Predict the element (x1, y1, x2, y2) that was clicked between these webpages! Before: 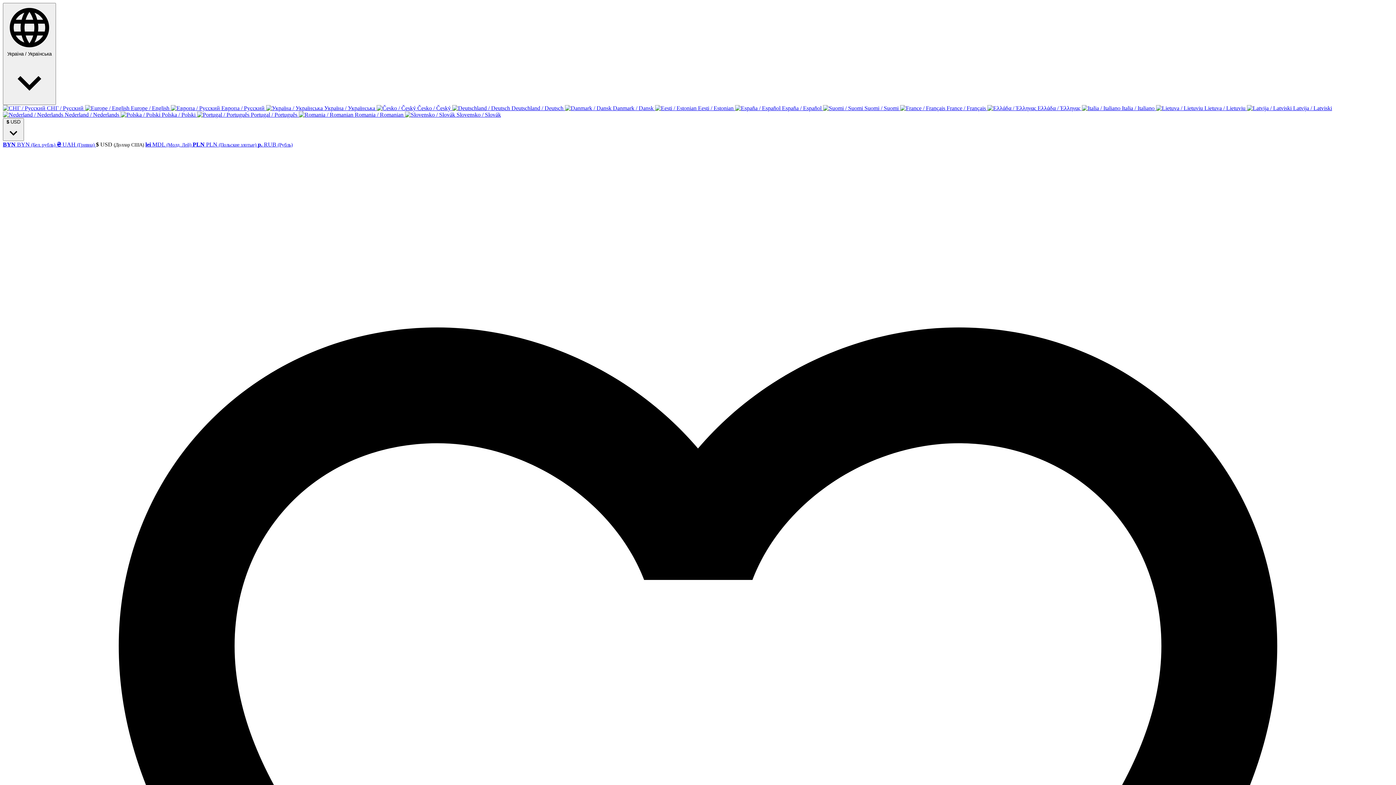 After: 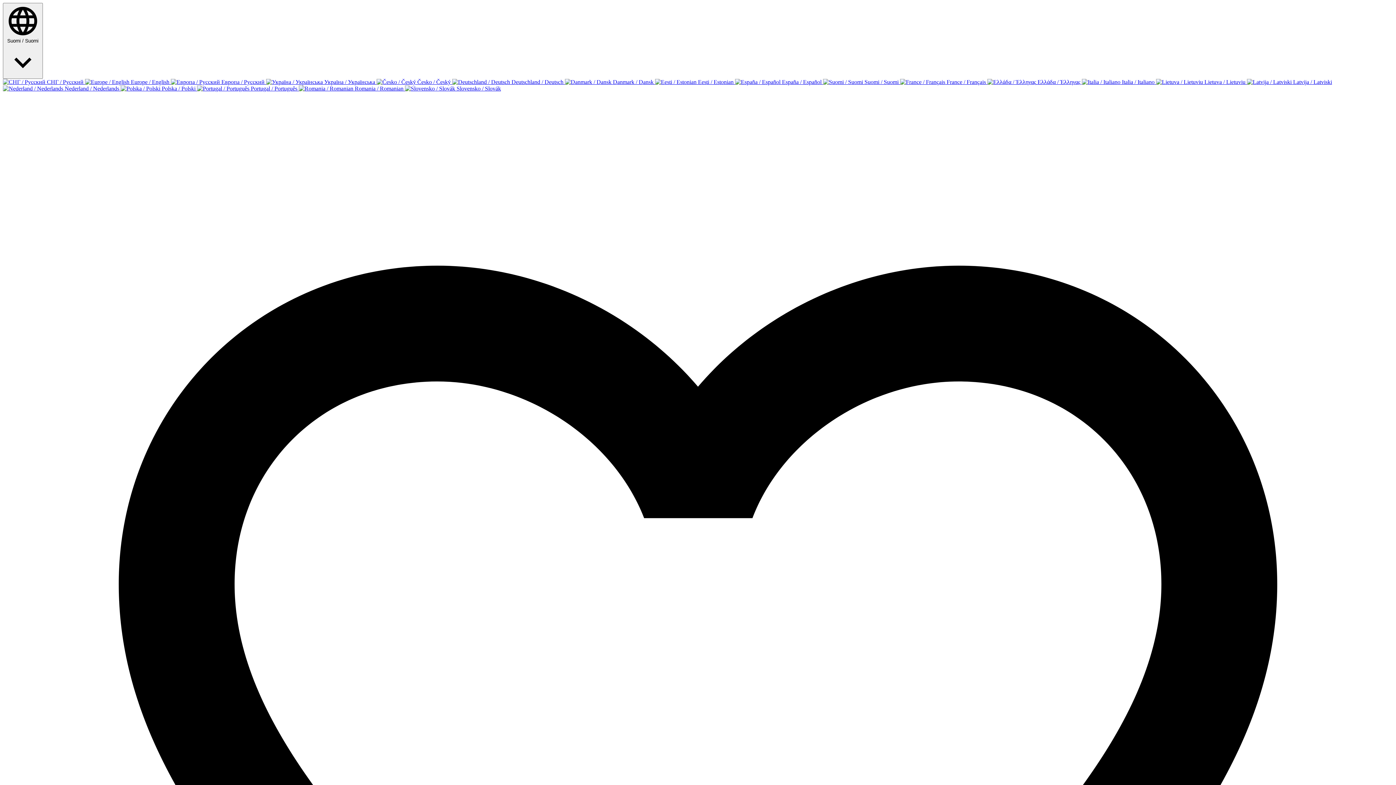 Action: label:  Suomi / Suomi  bbox: (823, 105, 900, 111)